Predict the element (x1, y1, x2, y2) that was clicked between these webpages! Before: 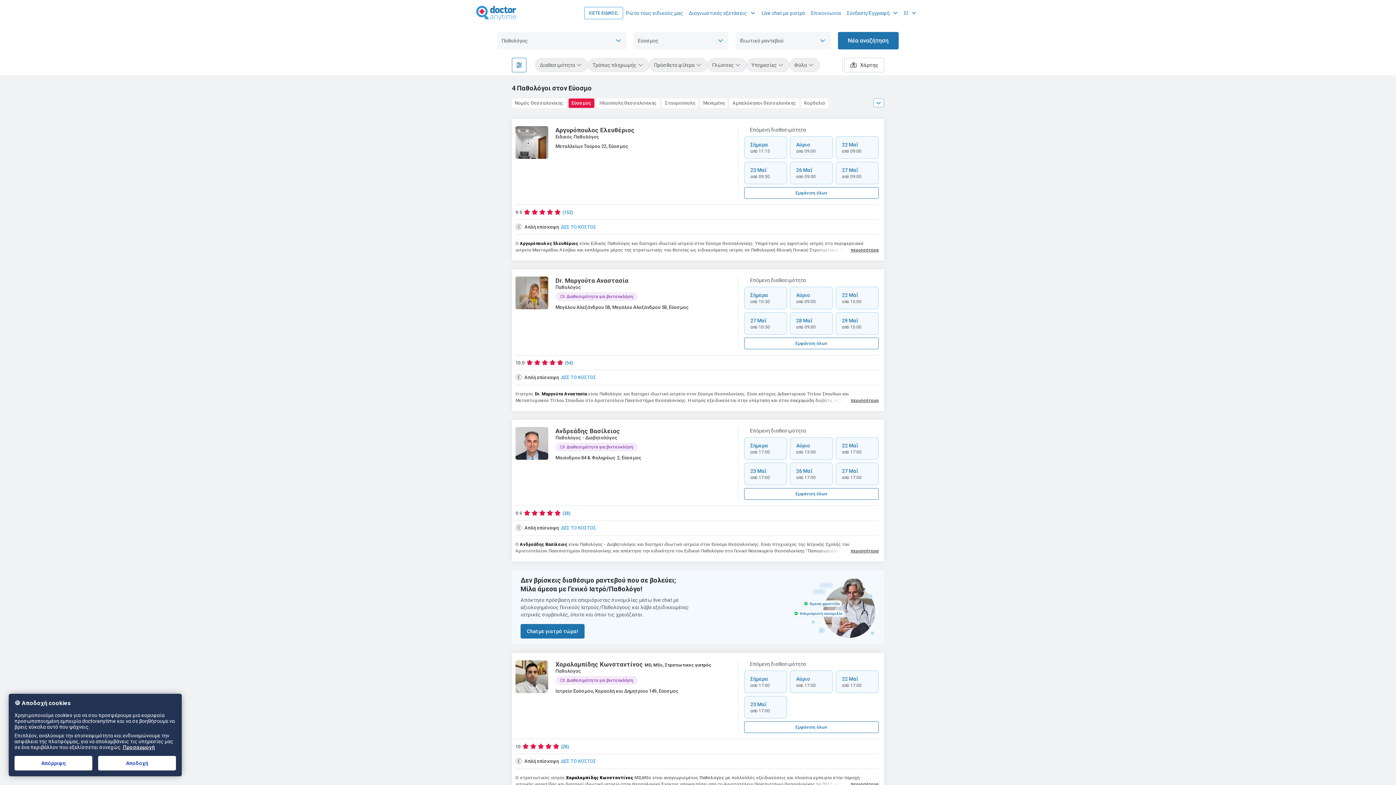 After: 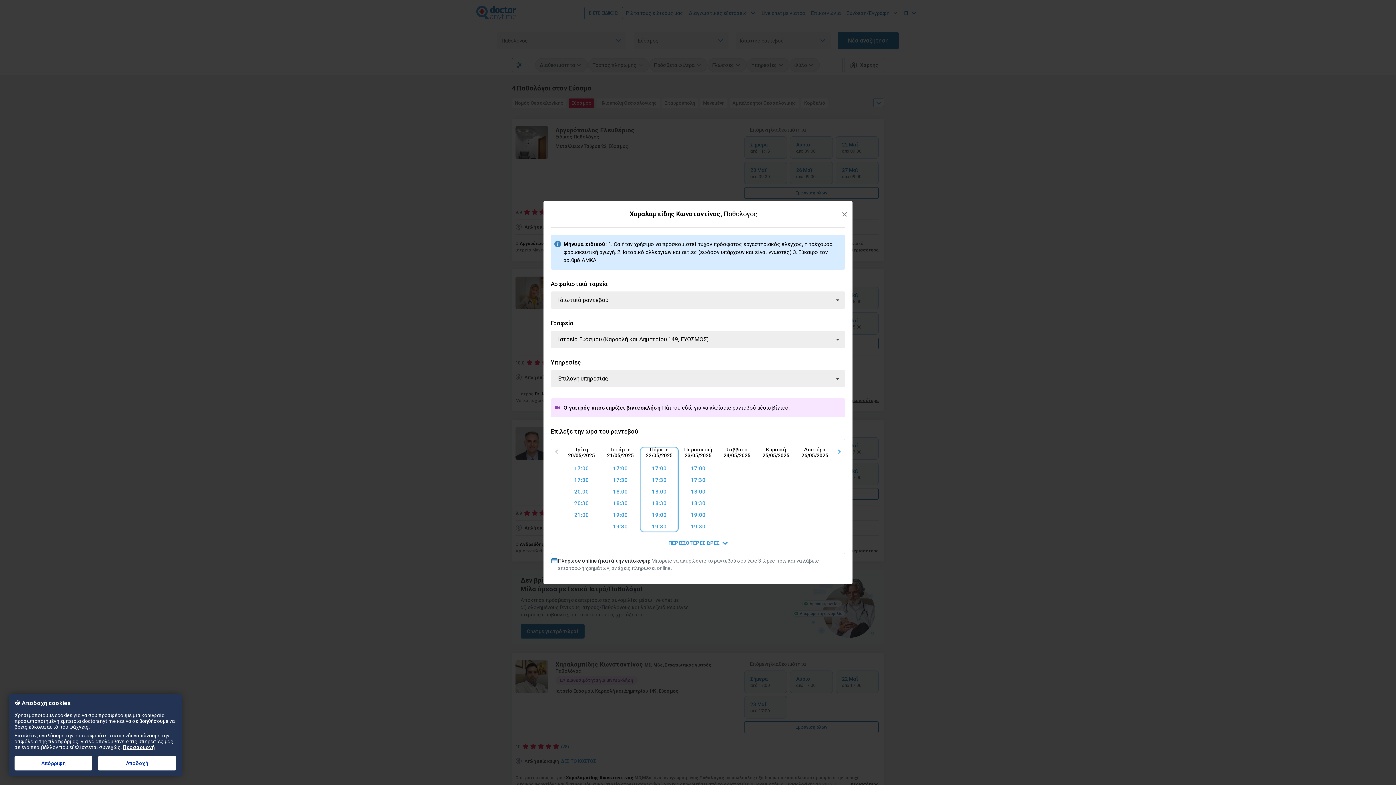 Action: label: 22 Μαΐ
από 17:00 bbox: (836, 670, 878, 693)